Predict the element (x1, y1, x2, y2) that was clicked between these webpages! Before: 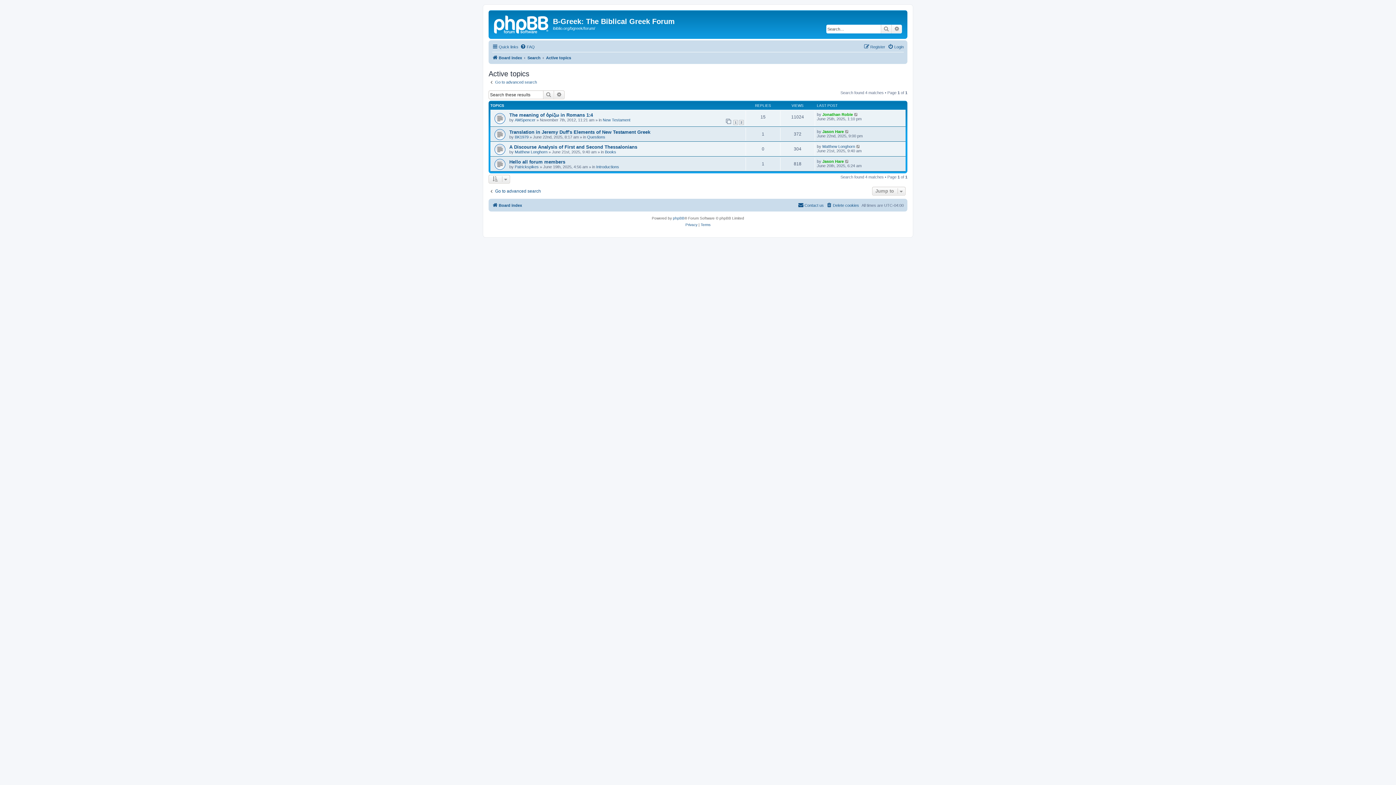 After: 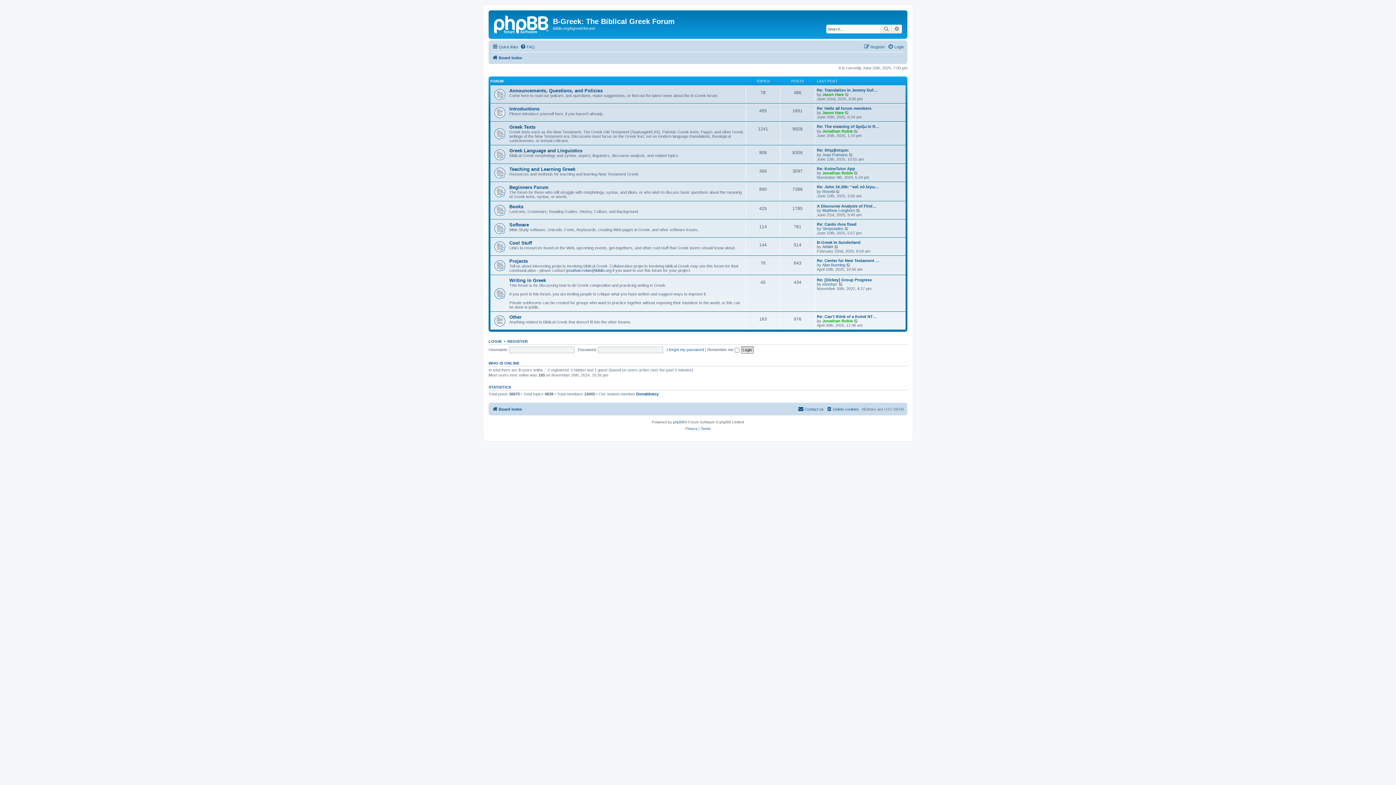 Action: label: Board index bbox: (492, 53, 522, 62)